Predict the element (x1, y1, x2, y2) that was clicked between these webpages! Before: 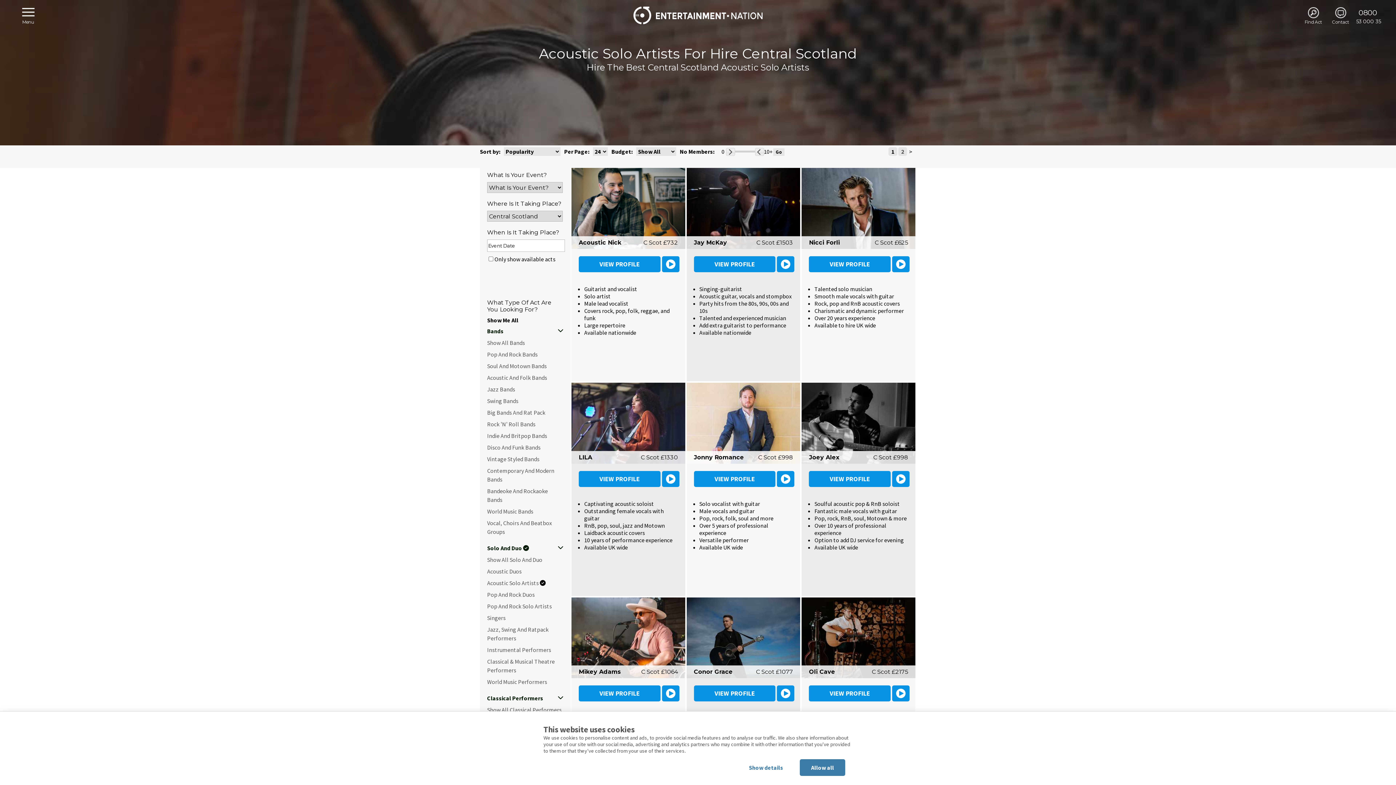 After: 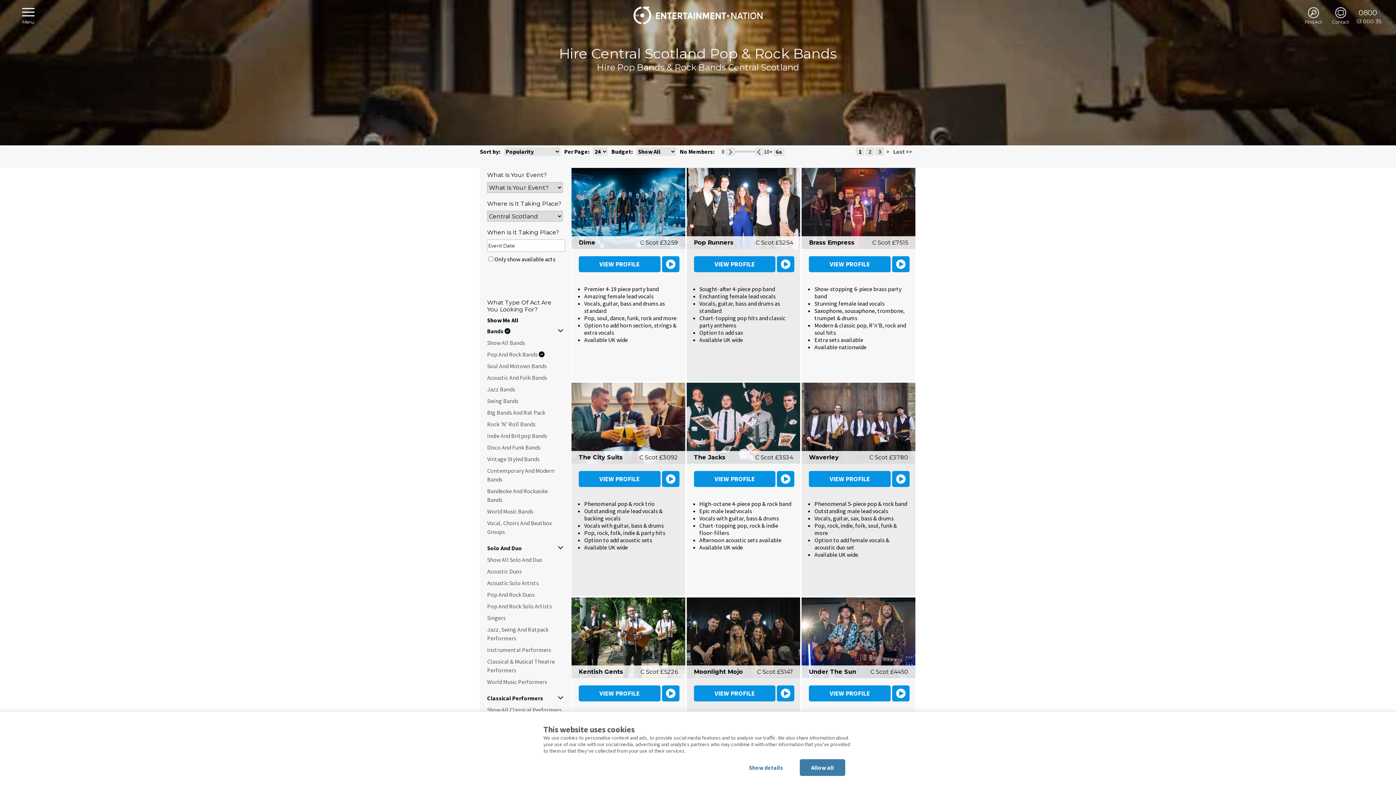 Action: label: Pop And Rock Bands bbox: (487, 350, 537, 358)